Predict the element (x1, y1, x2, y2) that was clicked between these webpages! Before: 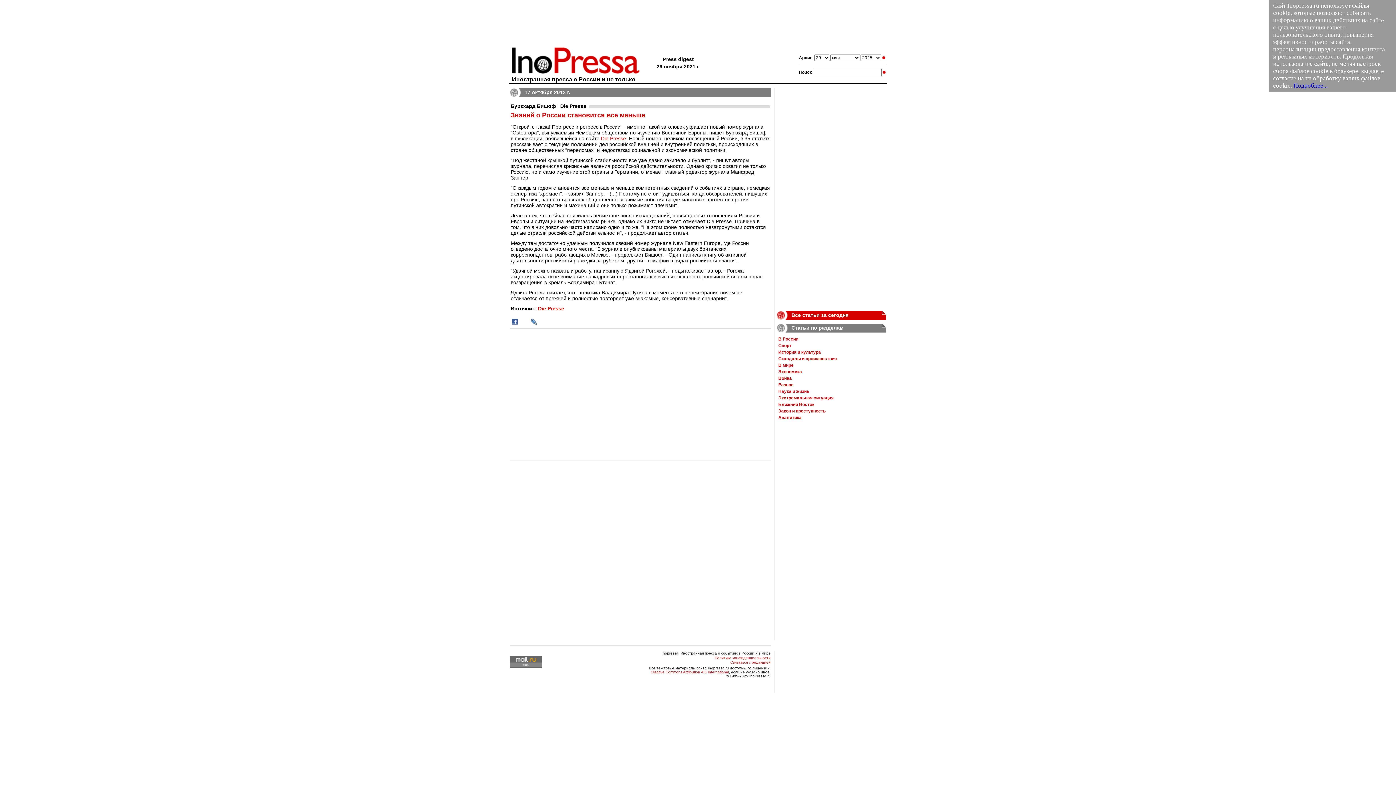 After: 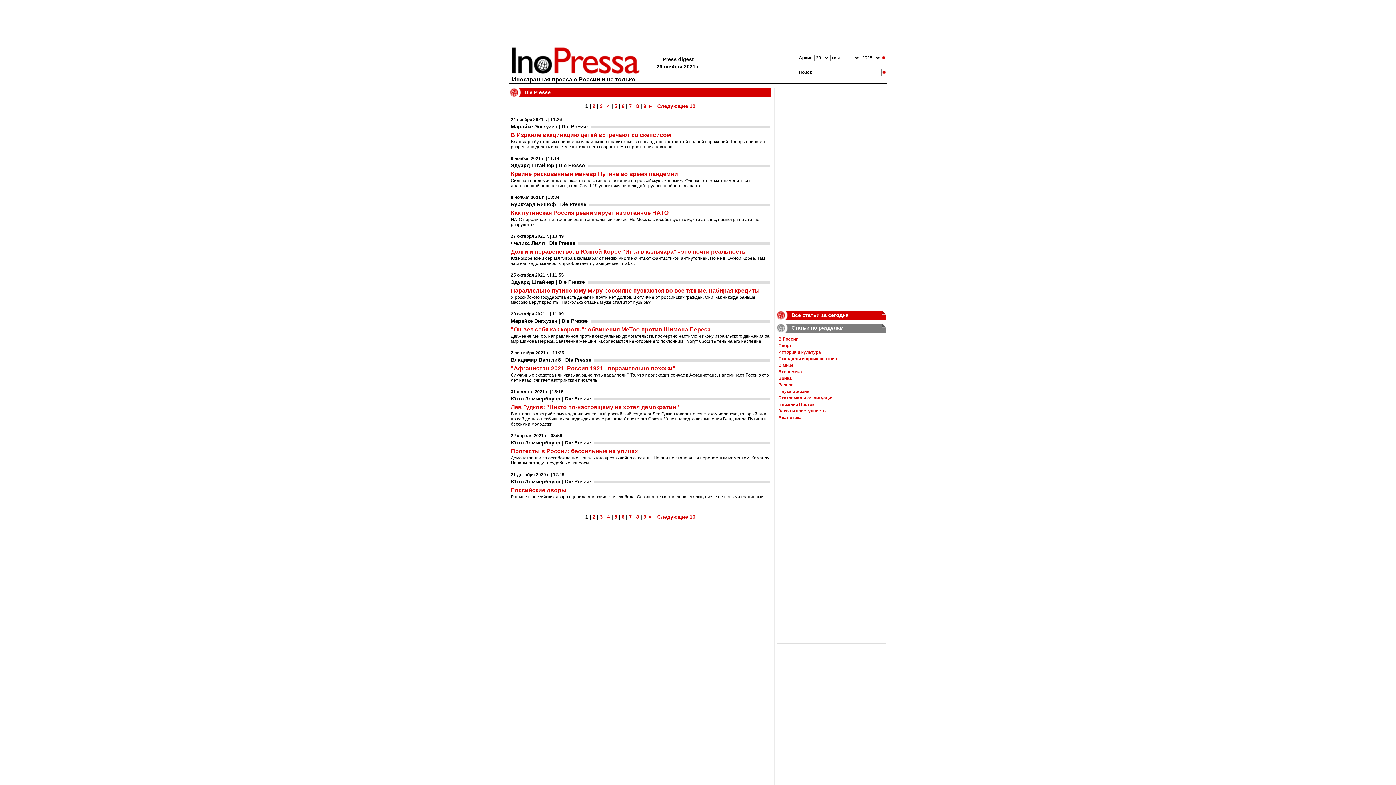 Action: bbox: (510, 103, 589, 109) label: Буркхард Бишоф | Die Presse